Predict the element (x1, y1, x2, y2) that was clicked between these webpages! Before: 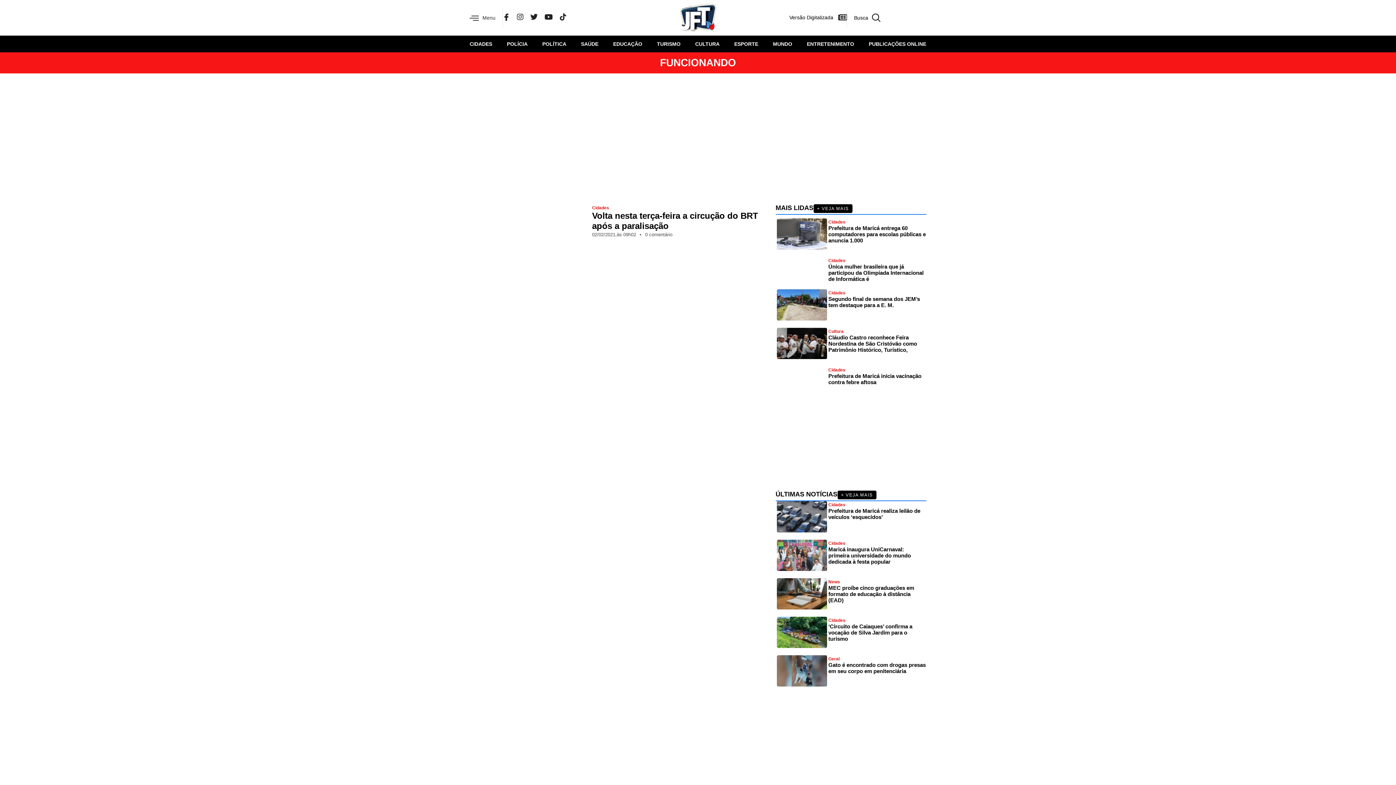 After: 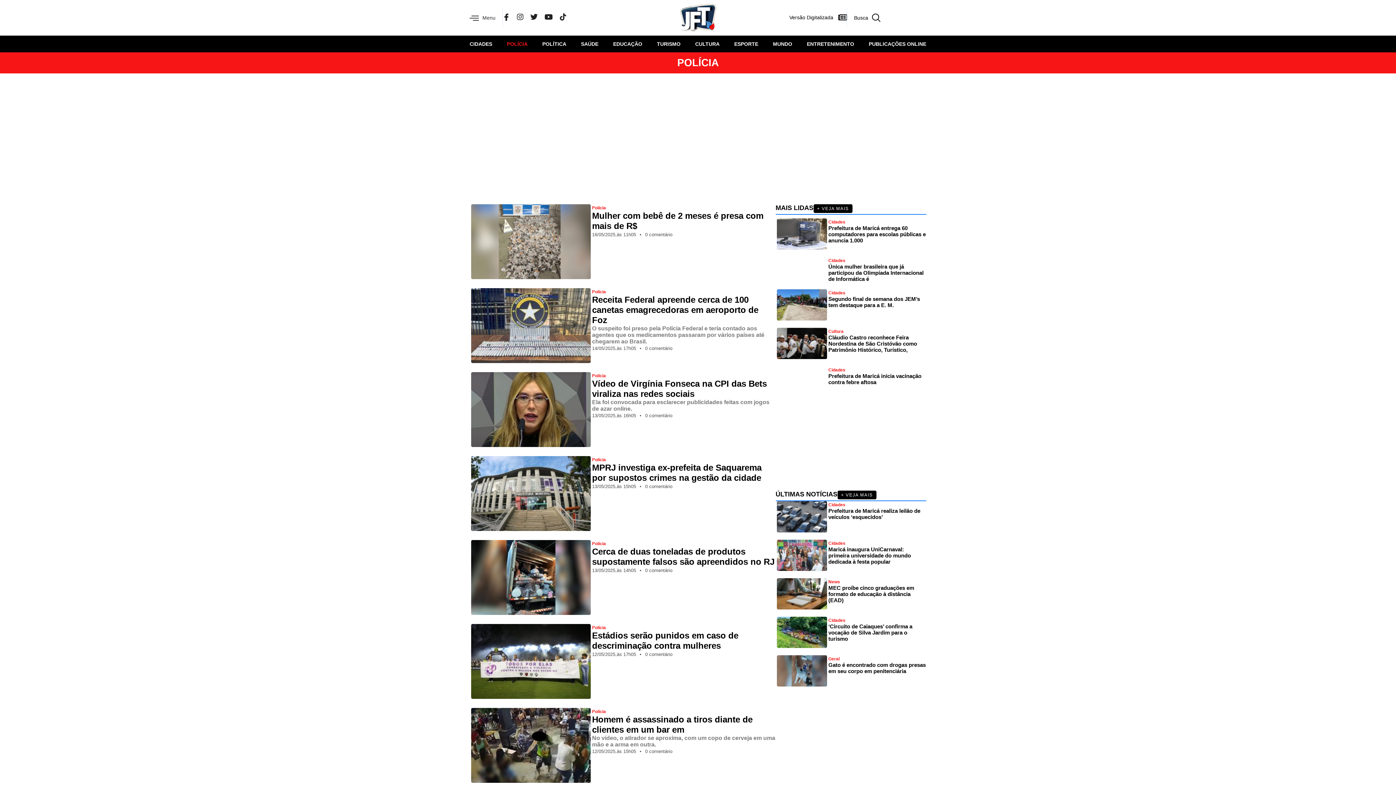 Action: bbox: (507, 35, 527, 52) label: POLÍCIA